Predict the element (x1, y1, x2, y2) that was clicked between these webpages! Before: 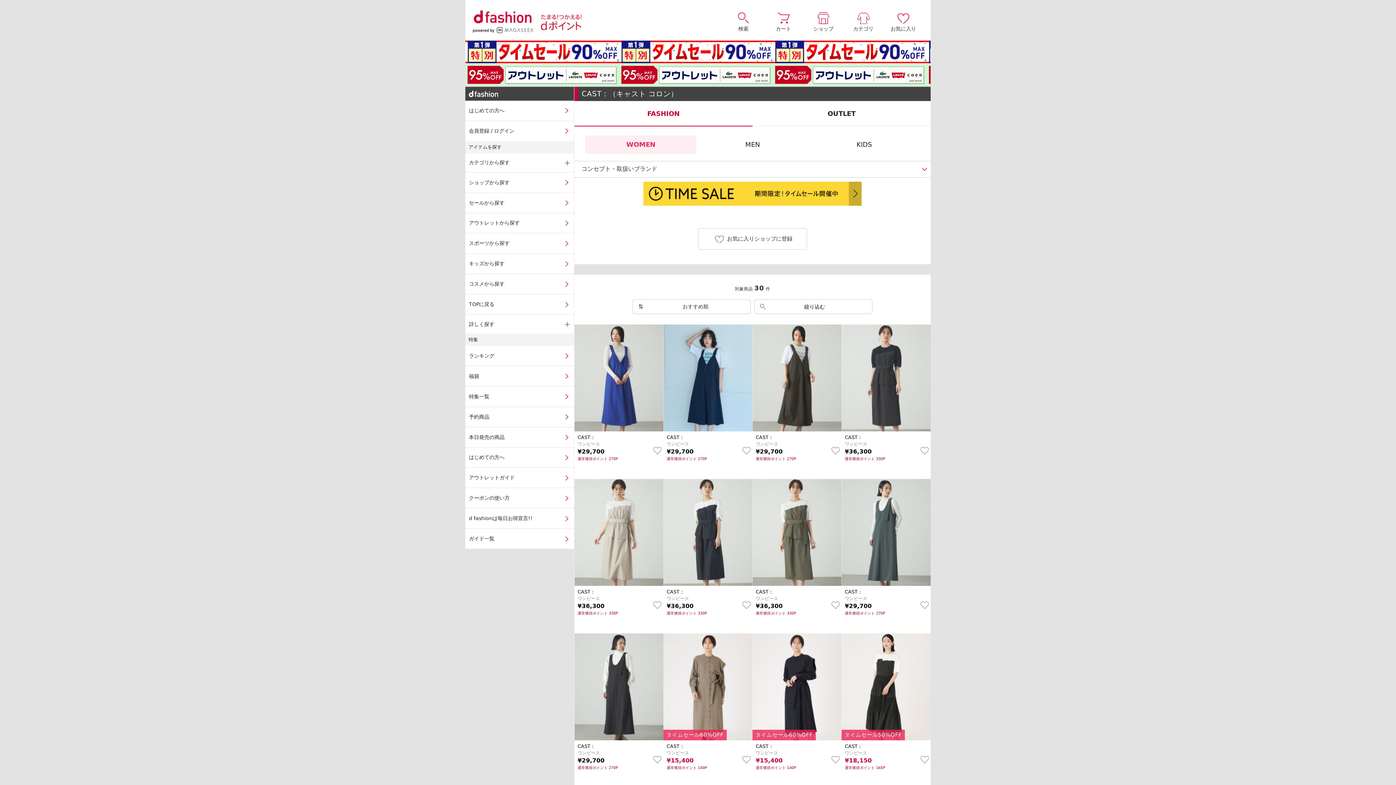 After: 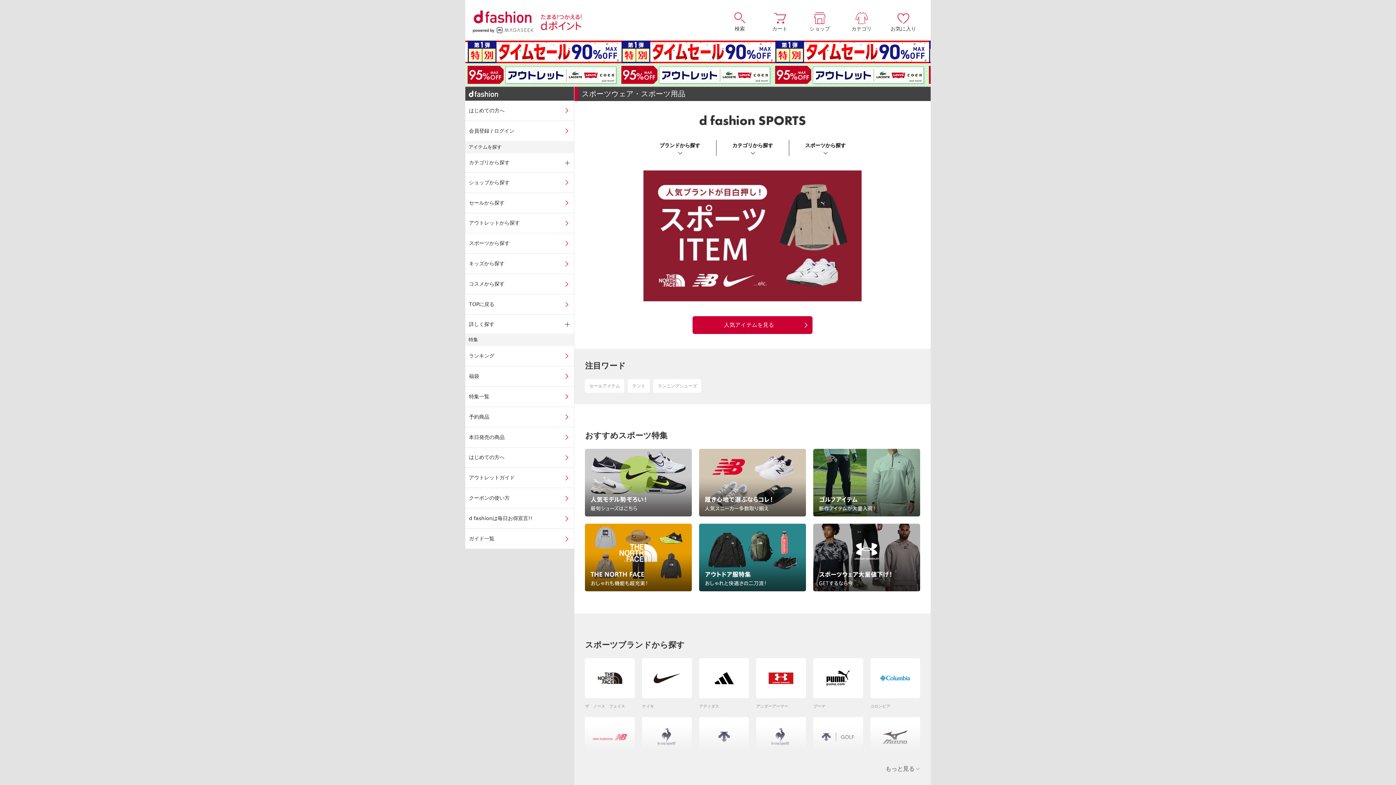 Action: bbox: (465, 233, 574, 253) label: スポーツから探す